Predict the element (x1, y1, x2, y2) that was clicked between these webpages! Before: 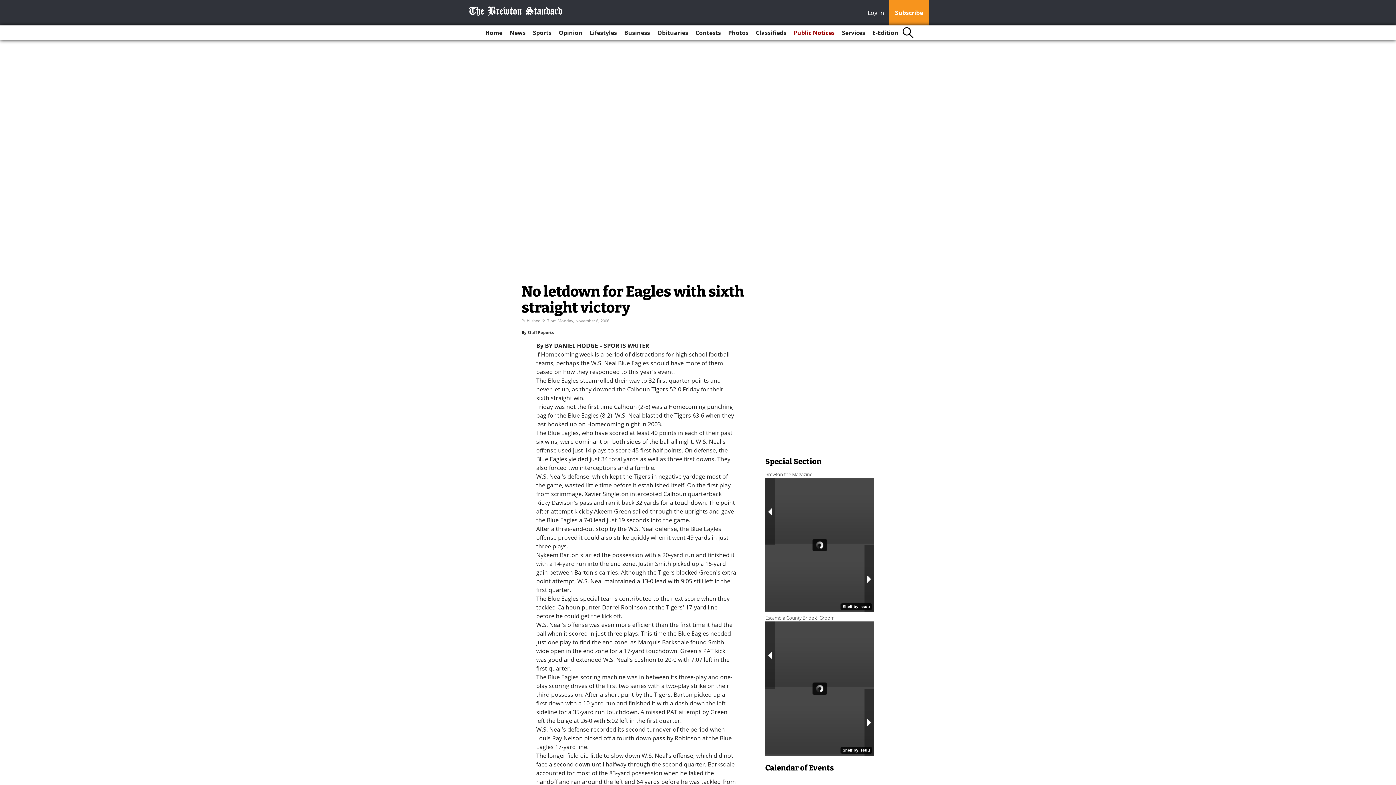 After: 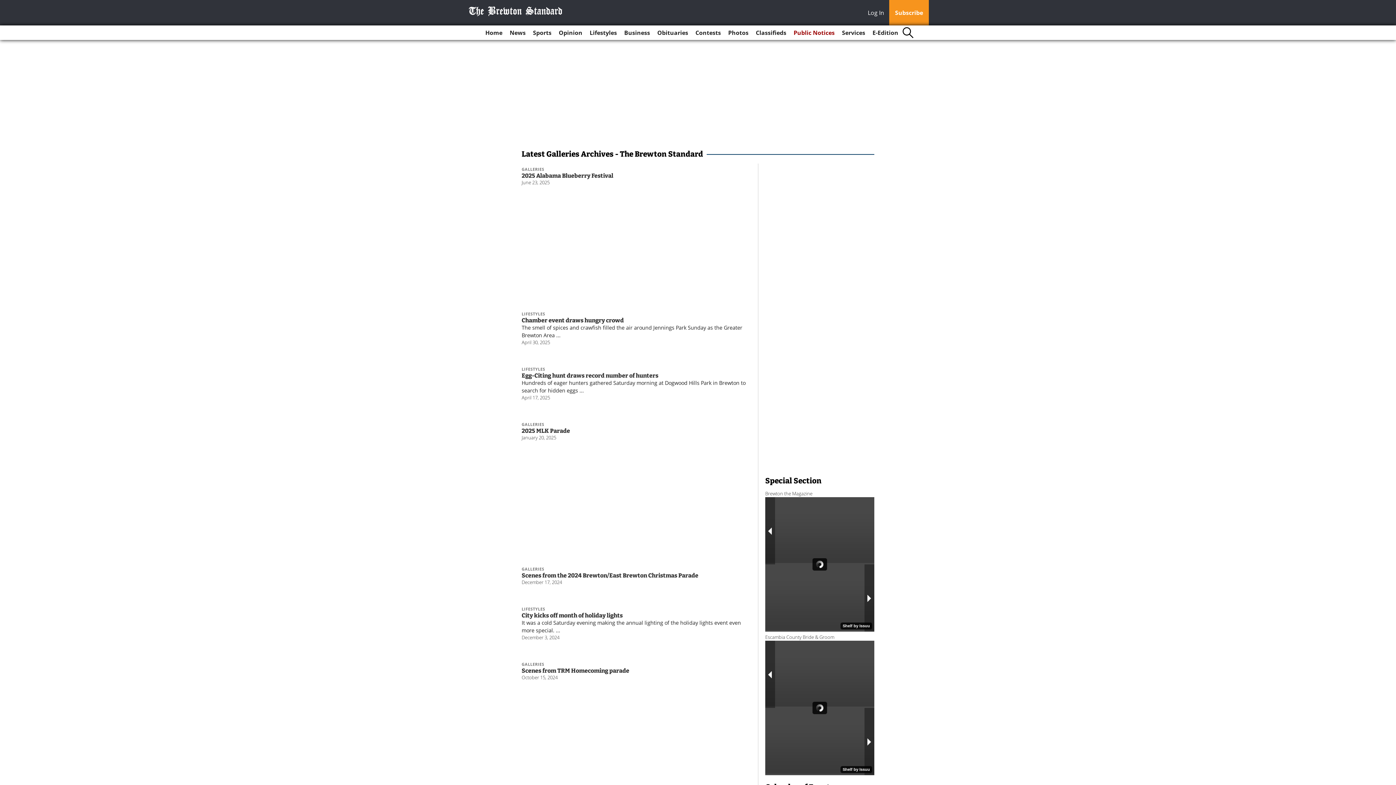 Action: label: Photos bbox: (725, 25, 751, 40)